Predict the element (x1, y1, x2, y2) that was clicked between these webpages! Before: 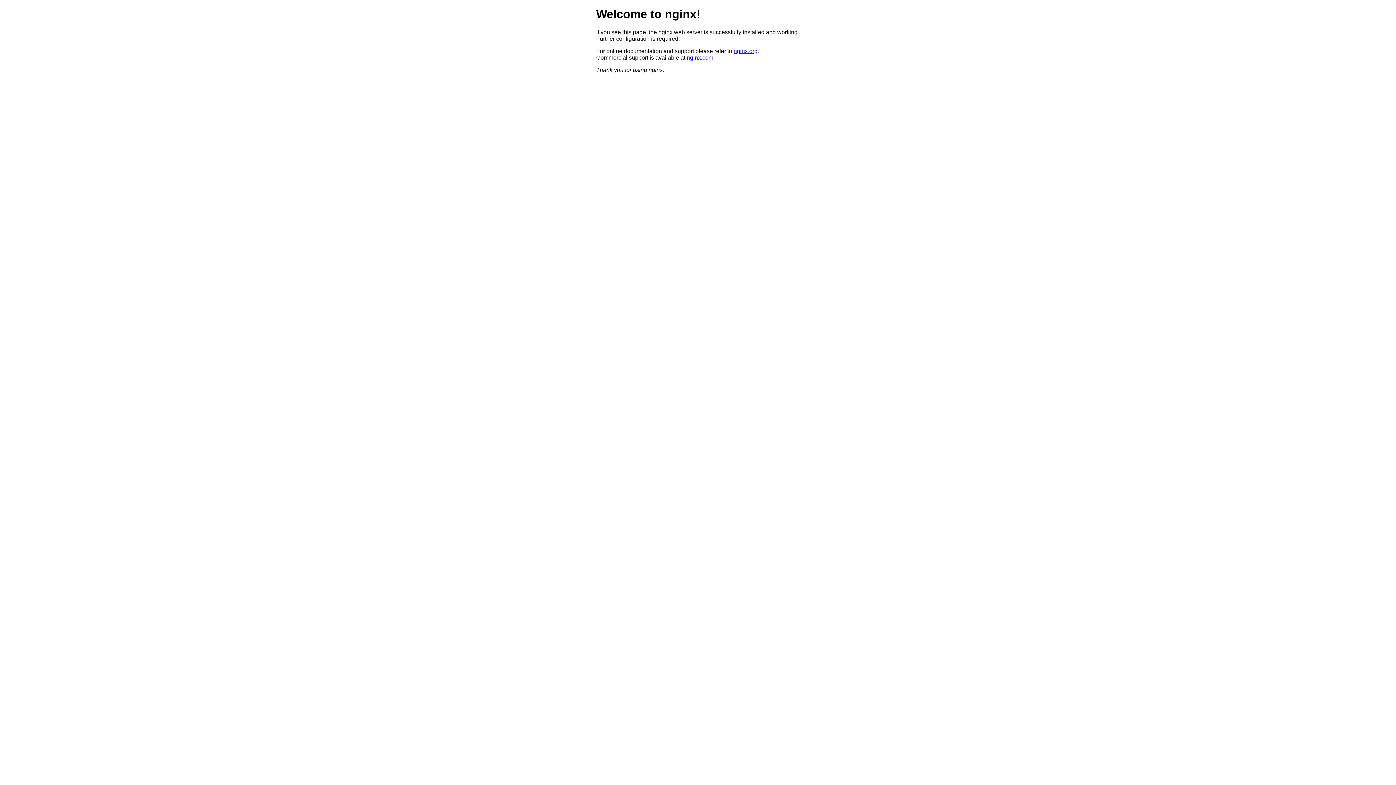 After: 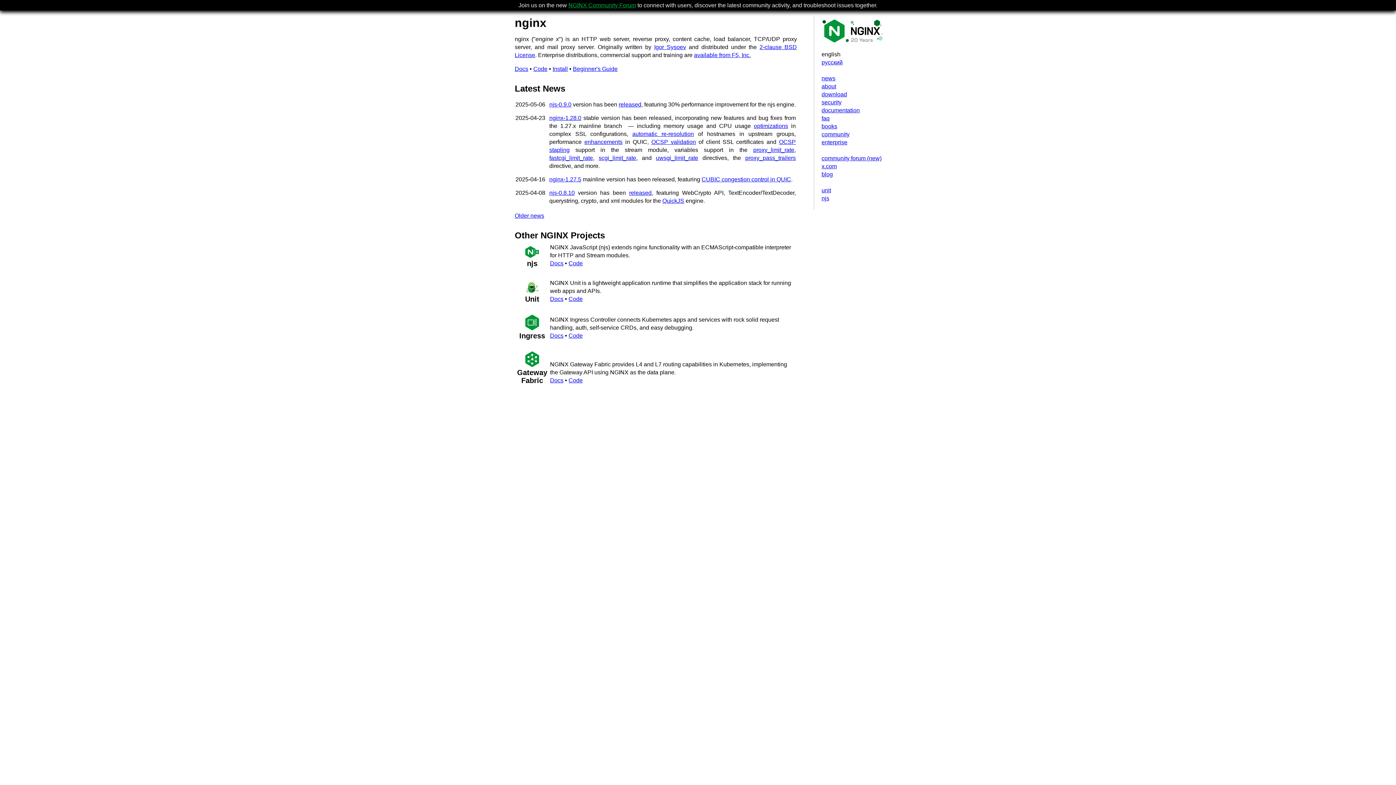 Action: bbox: (733, 47, 757, 54) label: nginx.org